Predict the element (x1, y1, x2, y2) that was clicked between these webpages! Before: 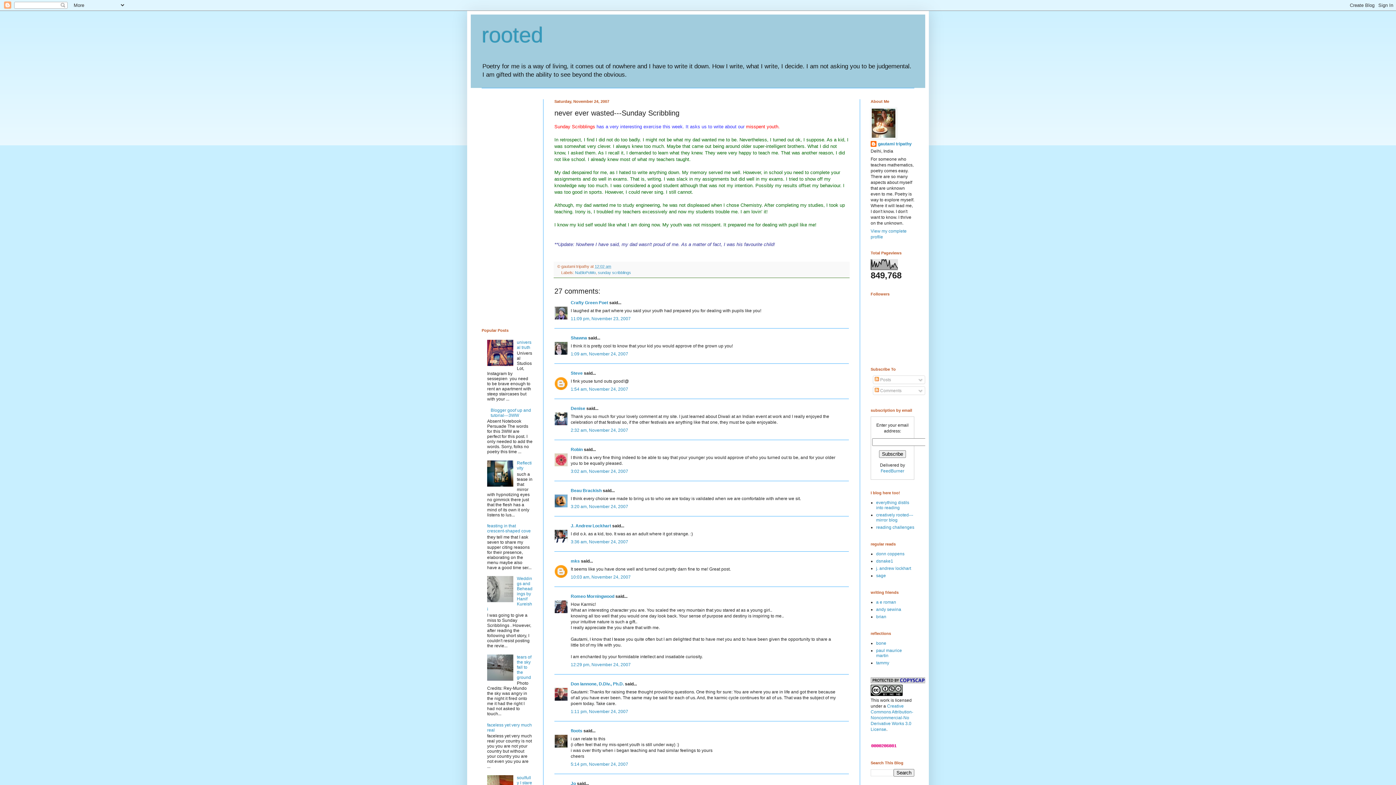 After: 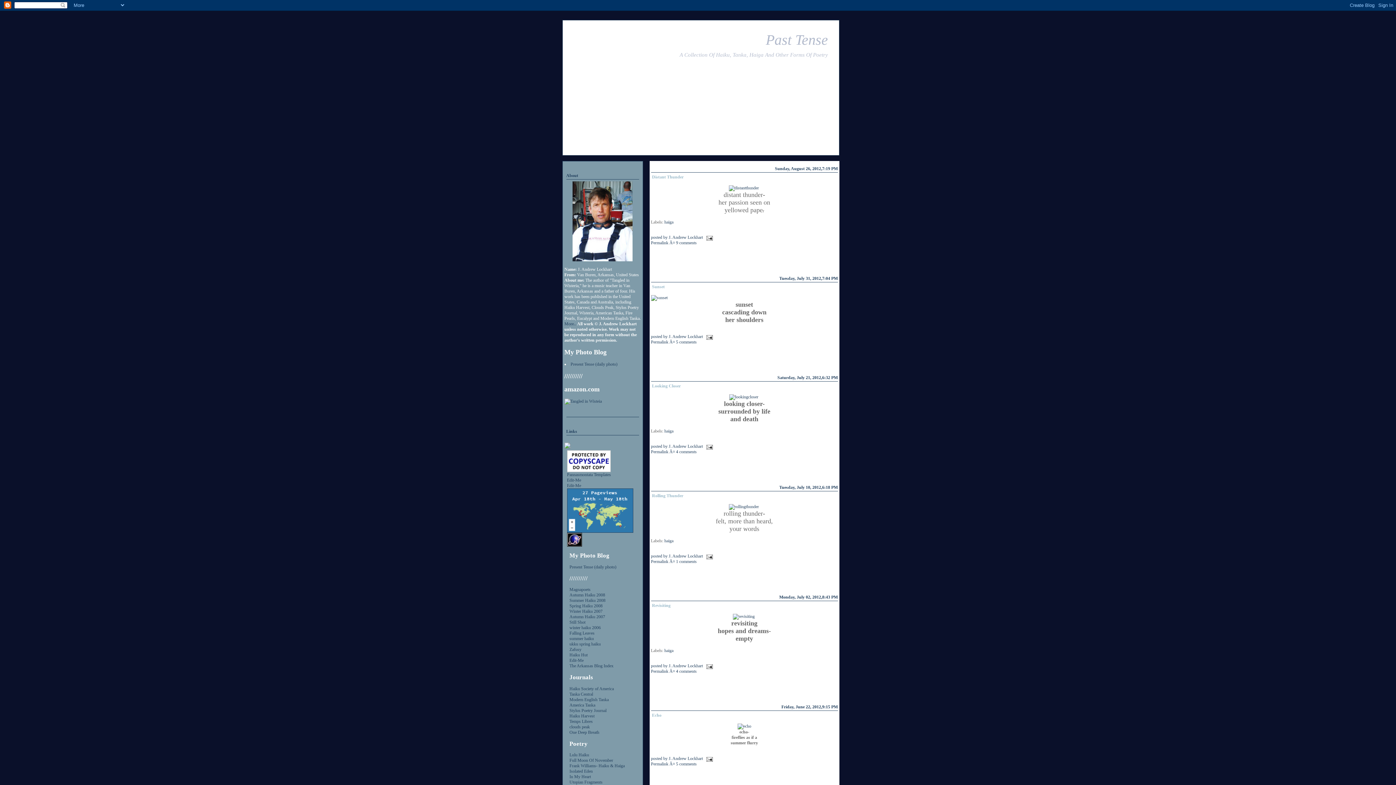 Action: bbox: (876, 566, 911, 571) label: j. andrew lockhart